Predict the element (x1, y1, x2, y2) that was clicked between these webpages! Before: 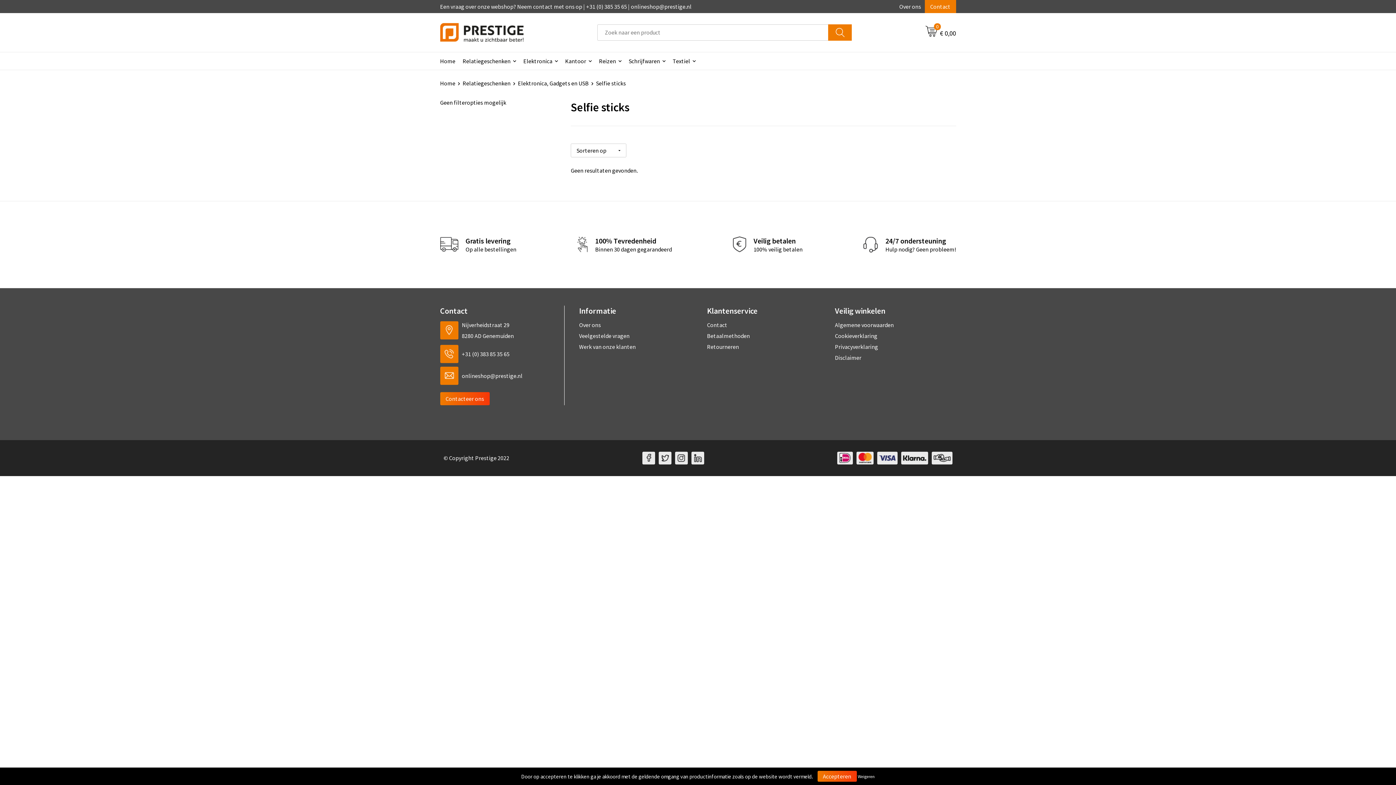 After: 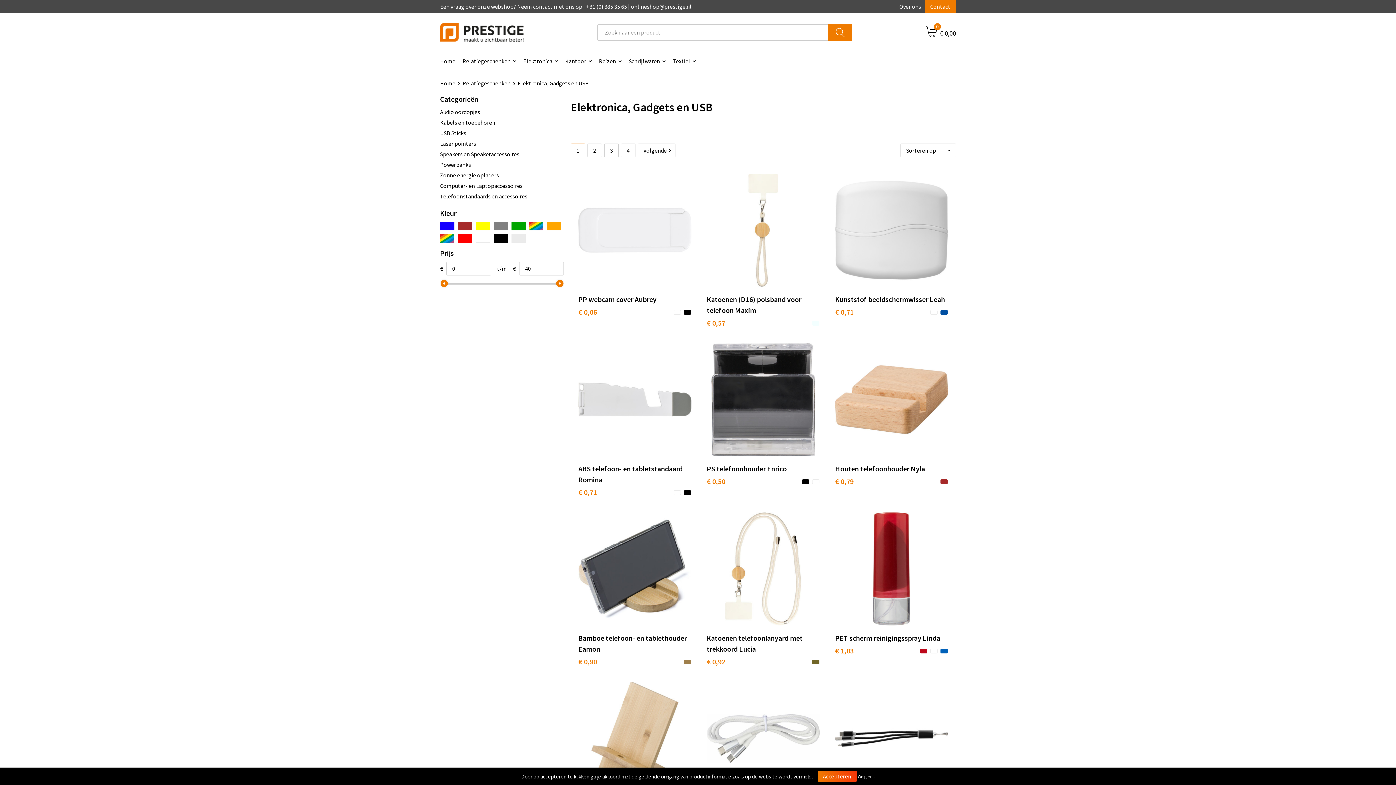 Action: bbox: (518, 79, 596, 86) label: Elektronica, Gadgets en USB